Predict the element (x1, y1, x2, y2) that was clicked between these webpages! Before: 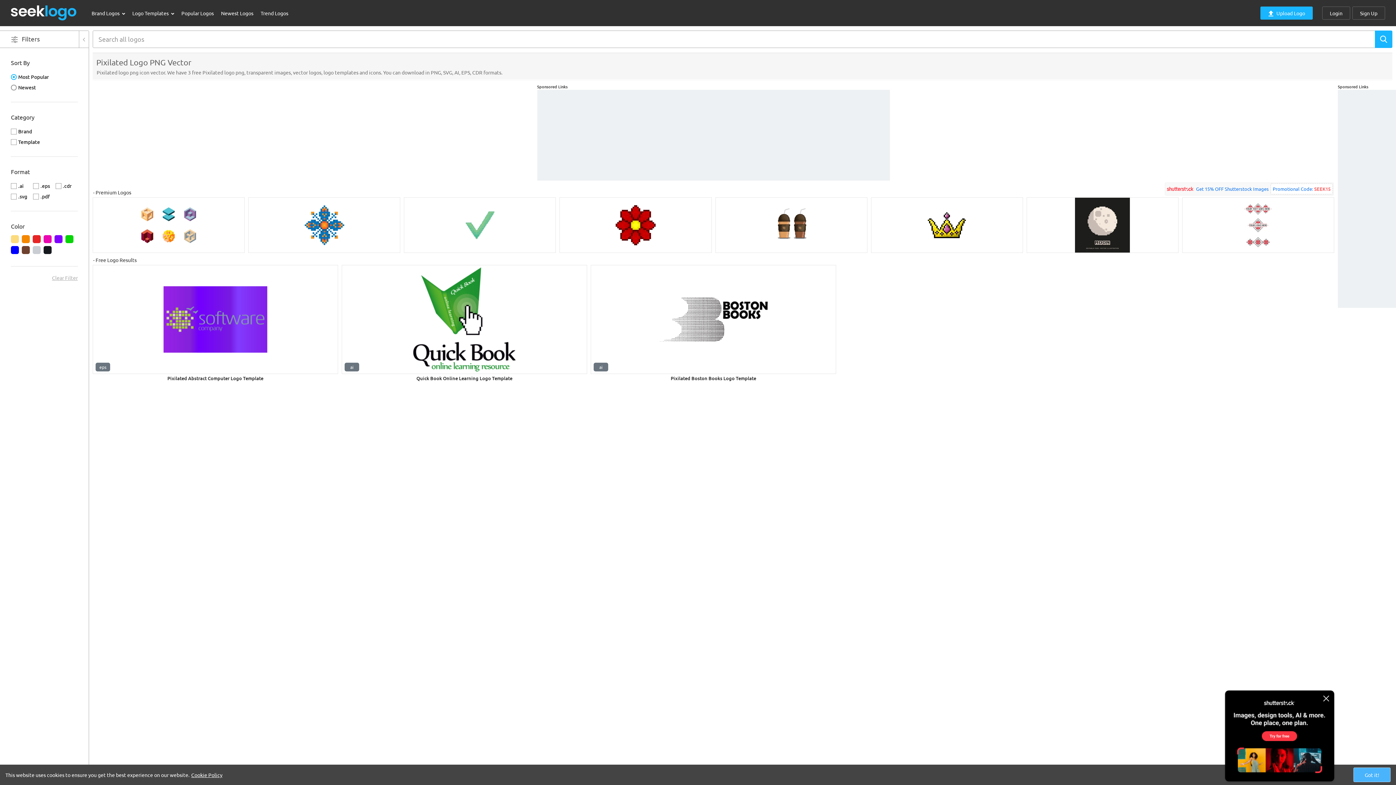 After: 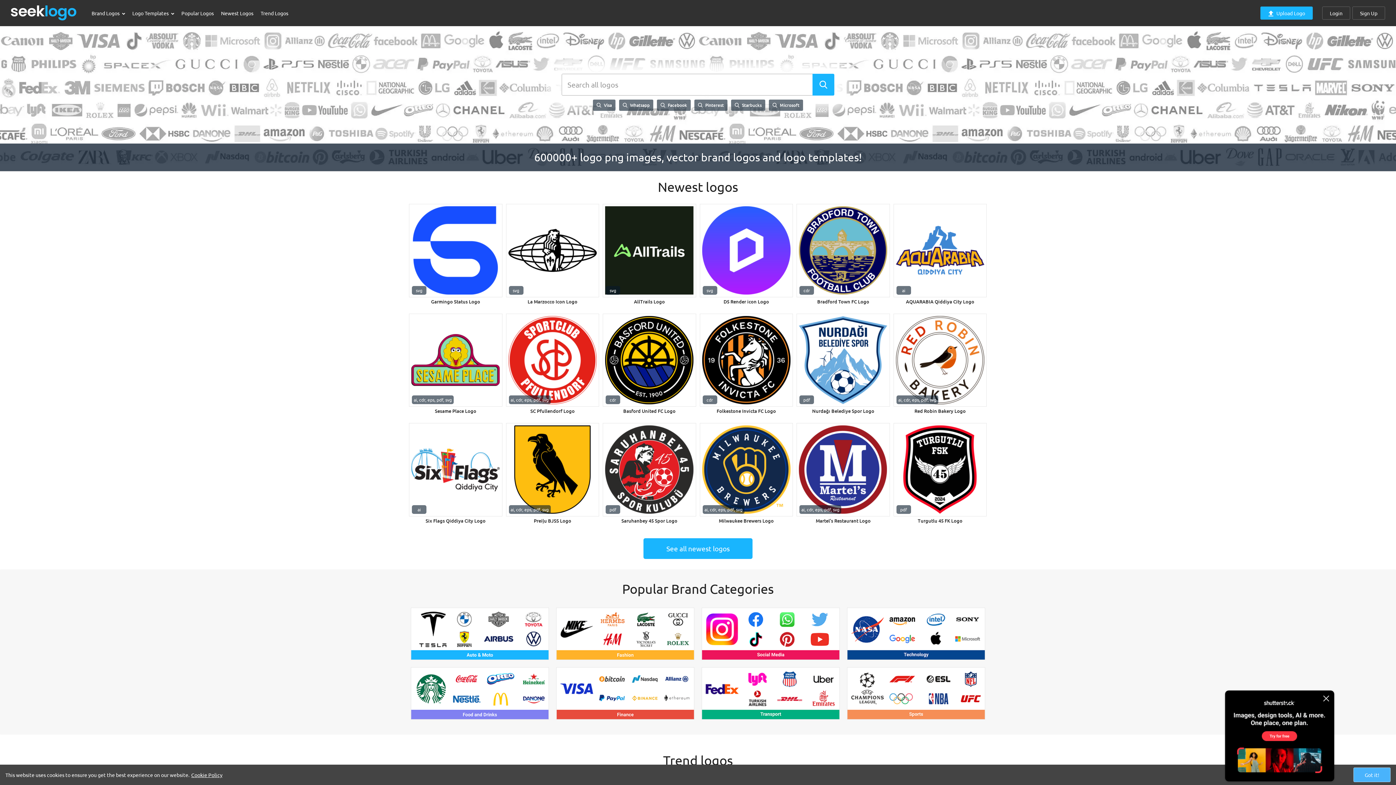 Action: bbox: (10, 5, 77, 20)